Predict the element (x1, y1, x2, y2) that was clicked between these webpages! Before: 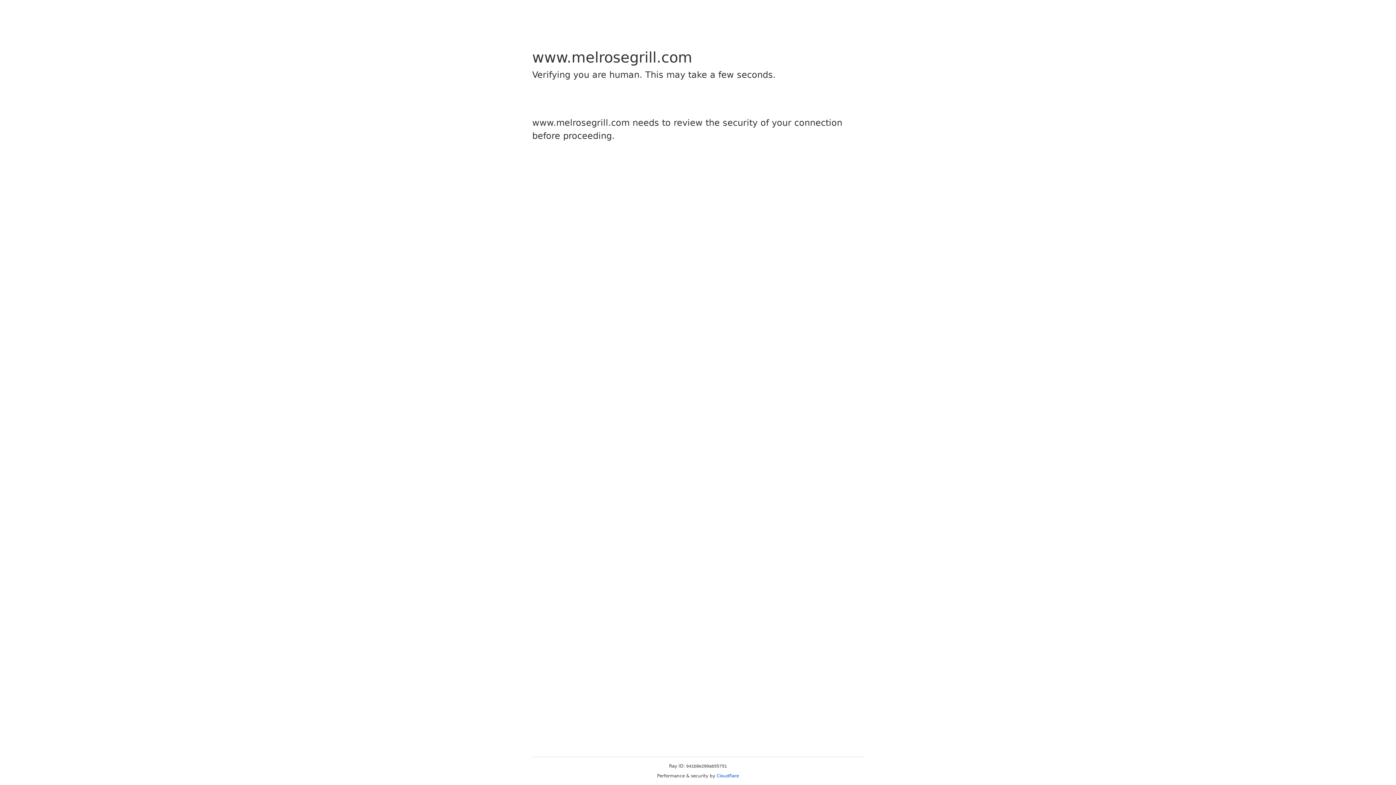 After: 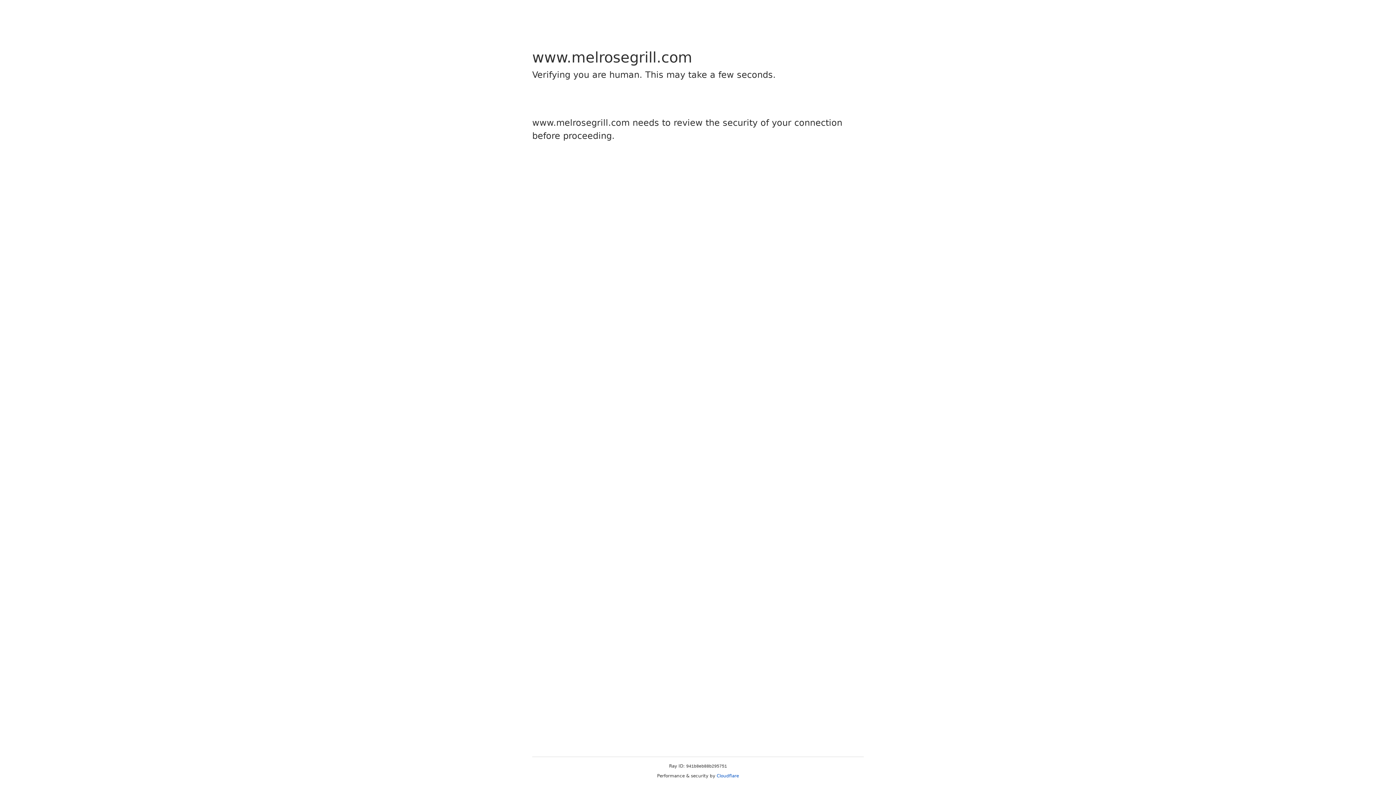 Action: label: Cloudflare bbox: (716, 773, 739, 778)